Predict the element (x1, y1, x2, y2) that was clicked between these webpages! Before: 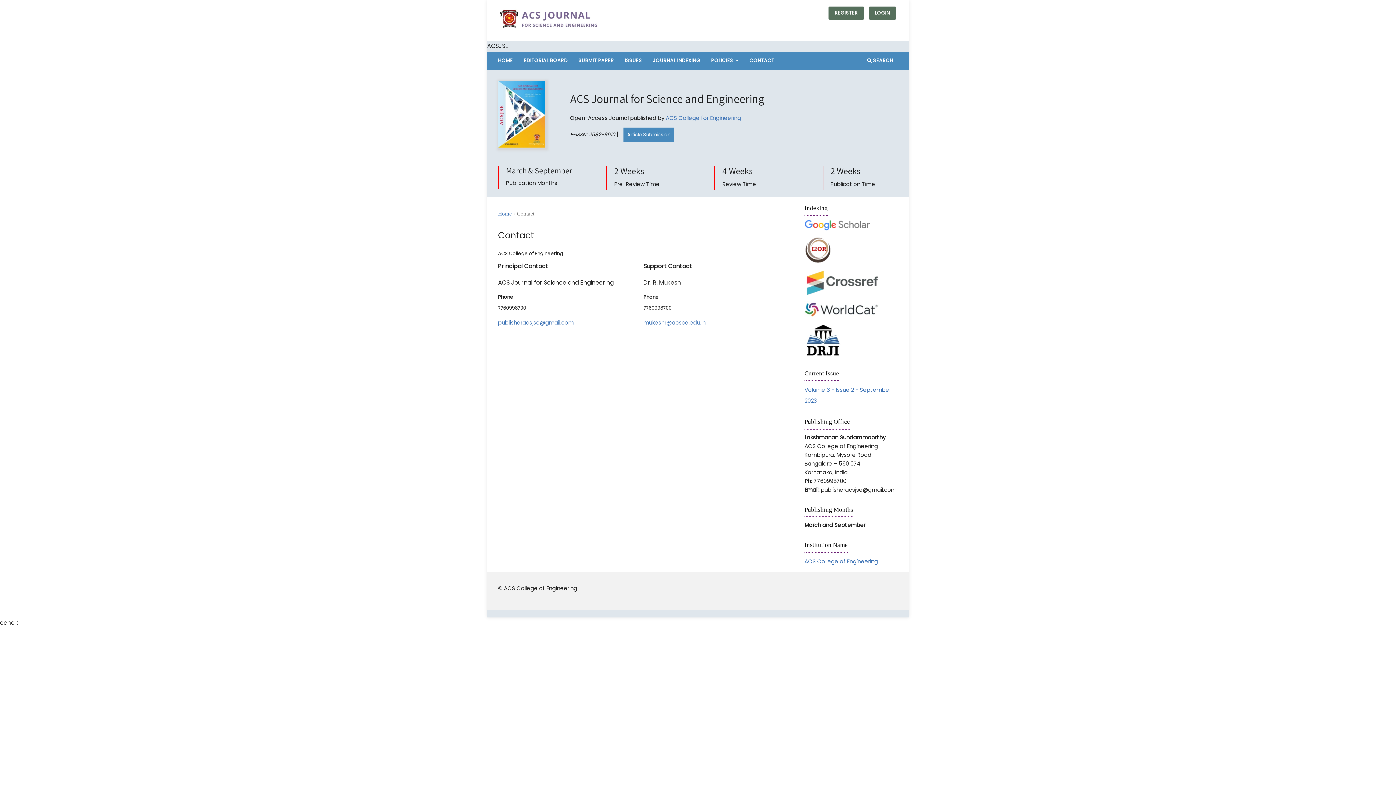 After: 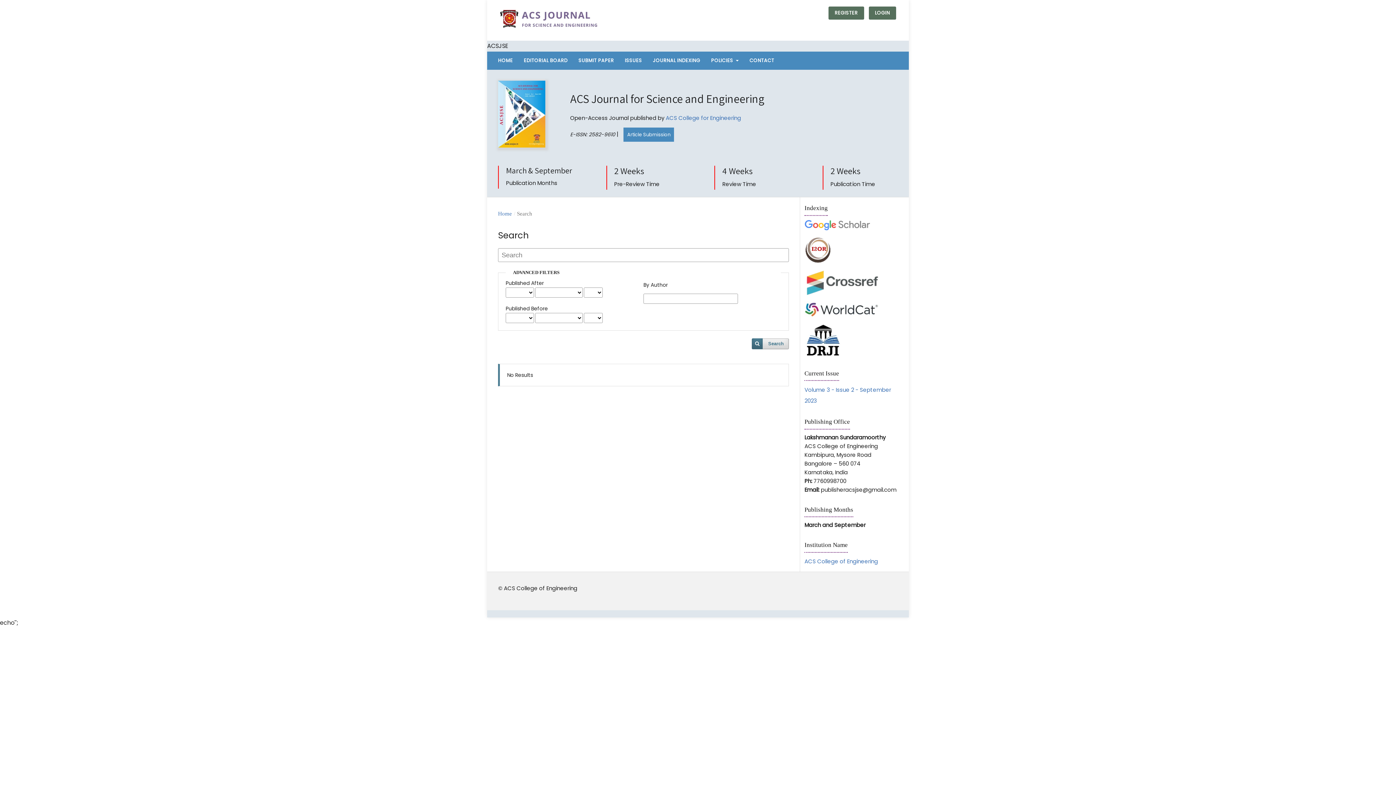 Action: bbox: (865, 53, 895, 69) label:  SEARCH